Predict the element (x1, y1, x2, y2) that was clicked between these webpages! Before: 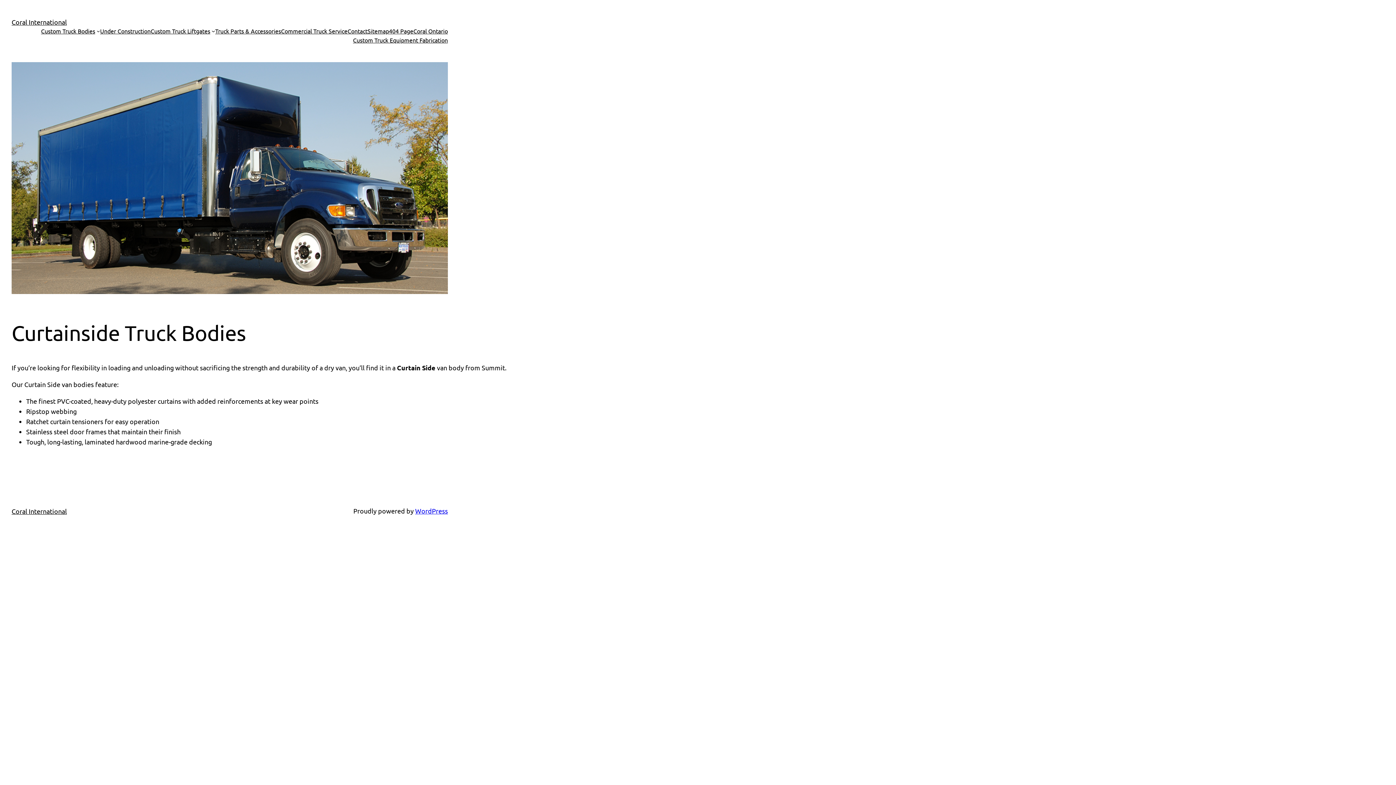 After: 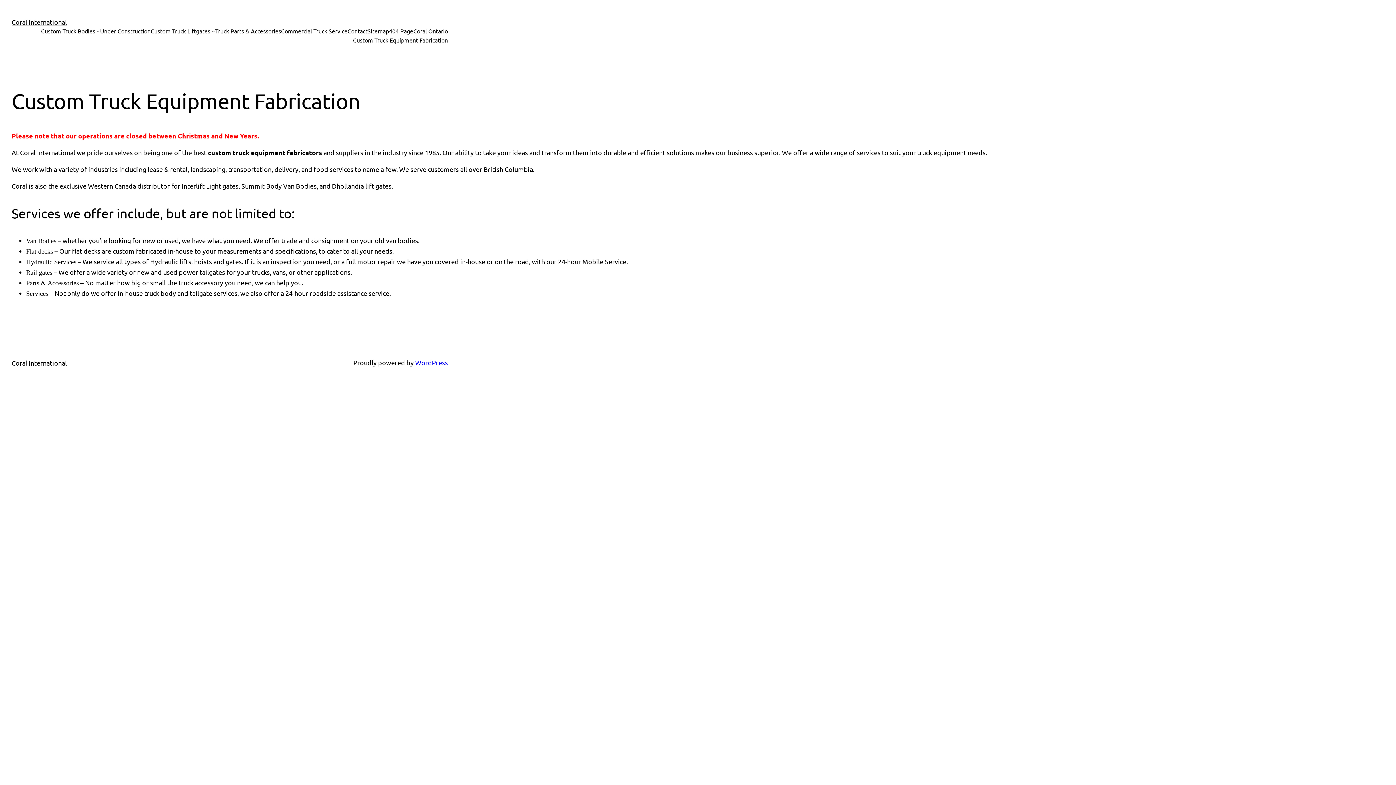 Action: bbox: (353, 35, 448, 44) label: Custom Truck Equipment Fabrication